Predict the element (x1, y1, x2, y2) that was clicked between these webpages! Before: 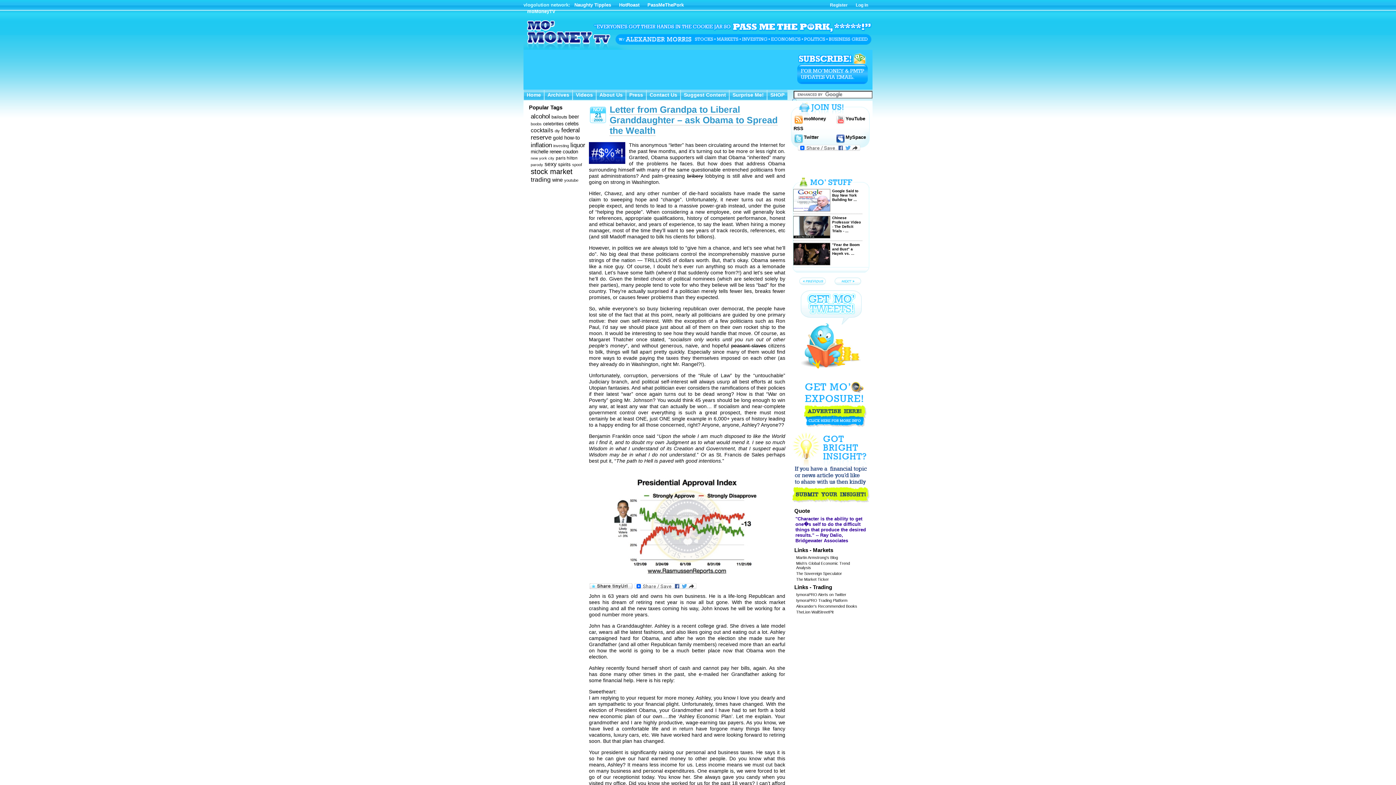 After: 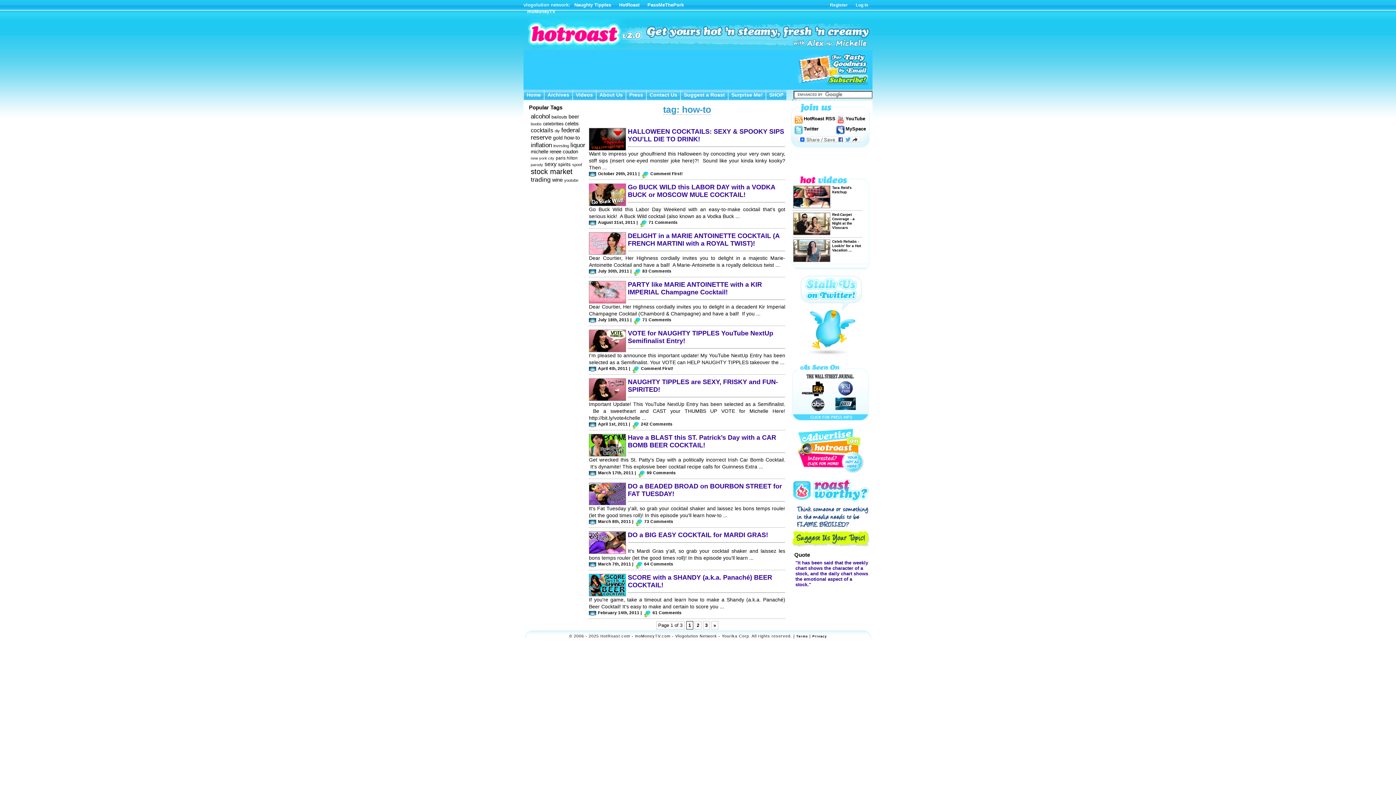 Action: bbox: (564, 134, 580, 140) label: how-to